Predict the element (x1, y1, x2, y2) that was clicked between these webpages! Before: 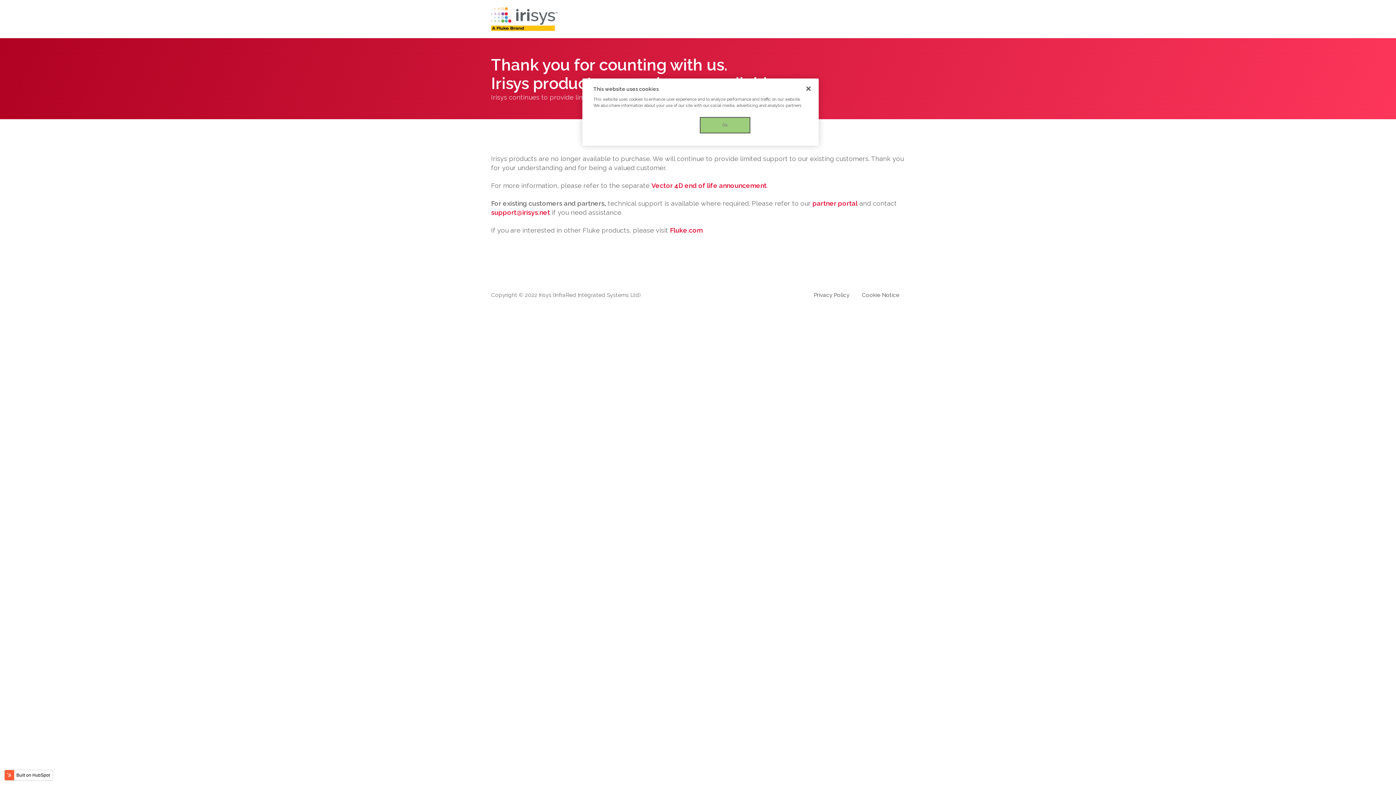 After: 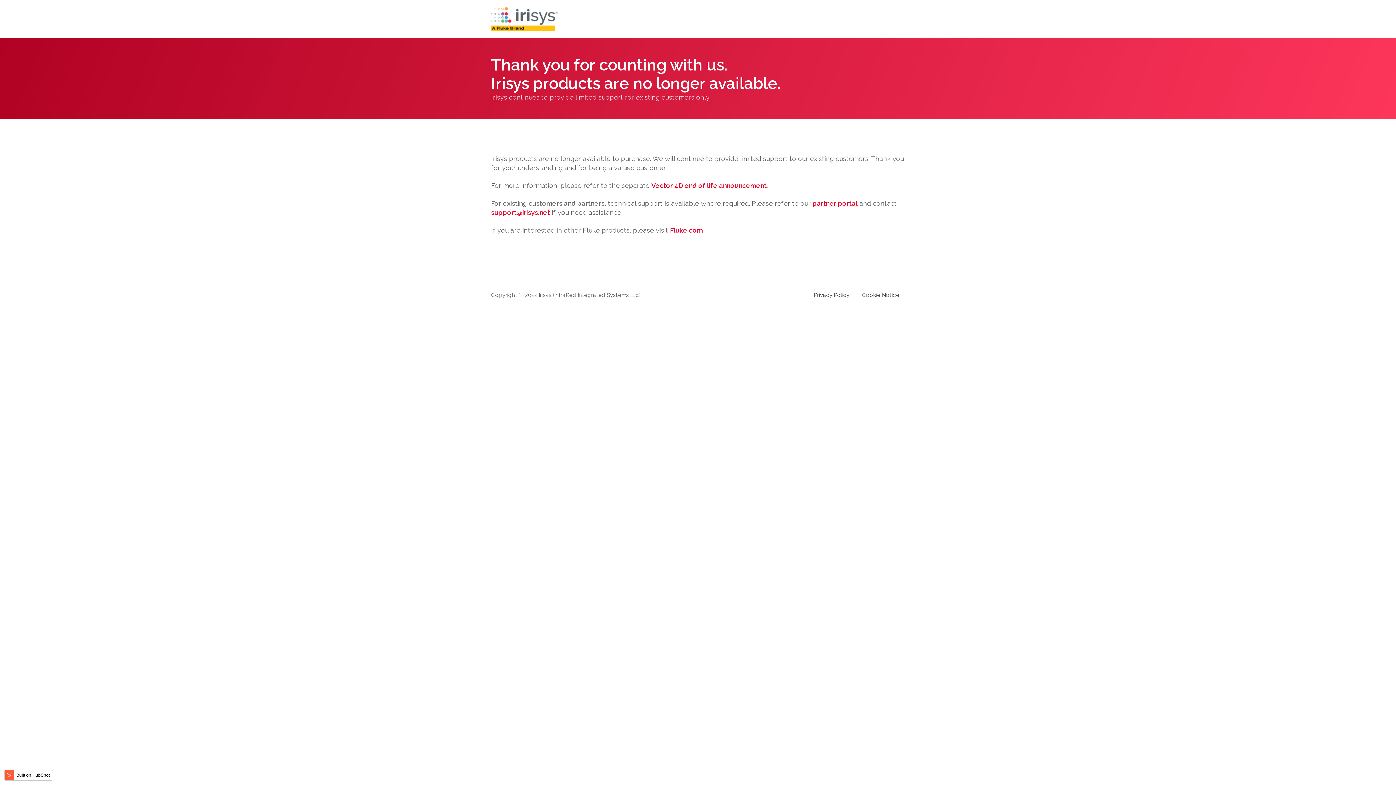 Action: label: partner portal bbox: (812, 199, 857, 207)